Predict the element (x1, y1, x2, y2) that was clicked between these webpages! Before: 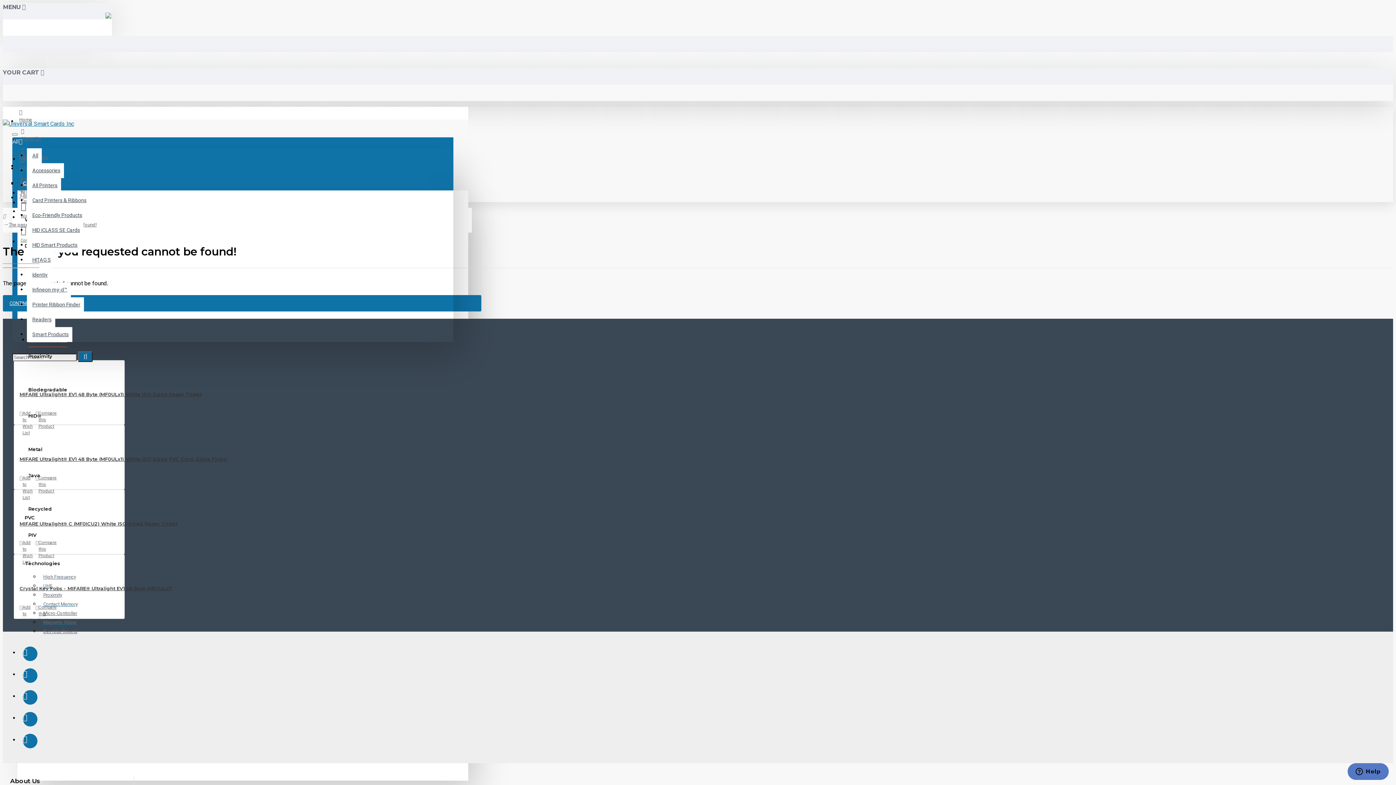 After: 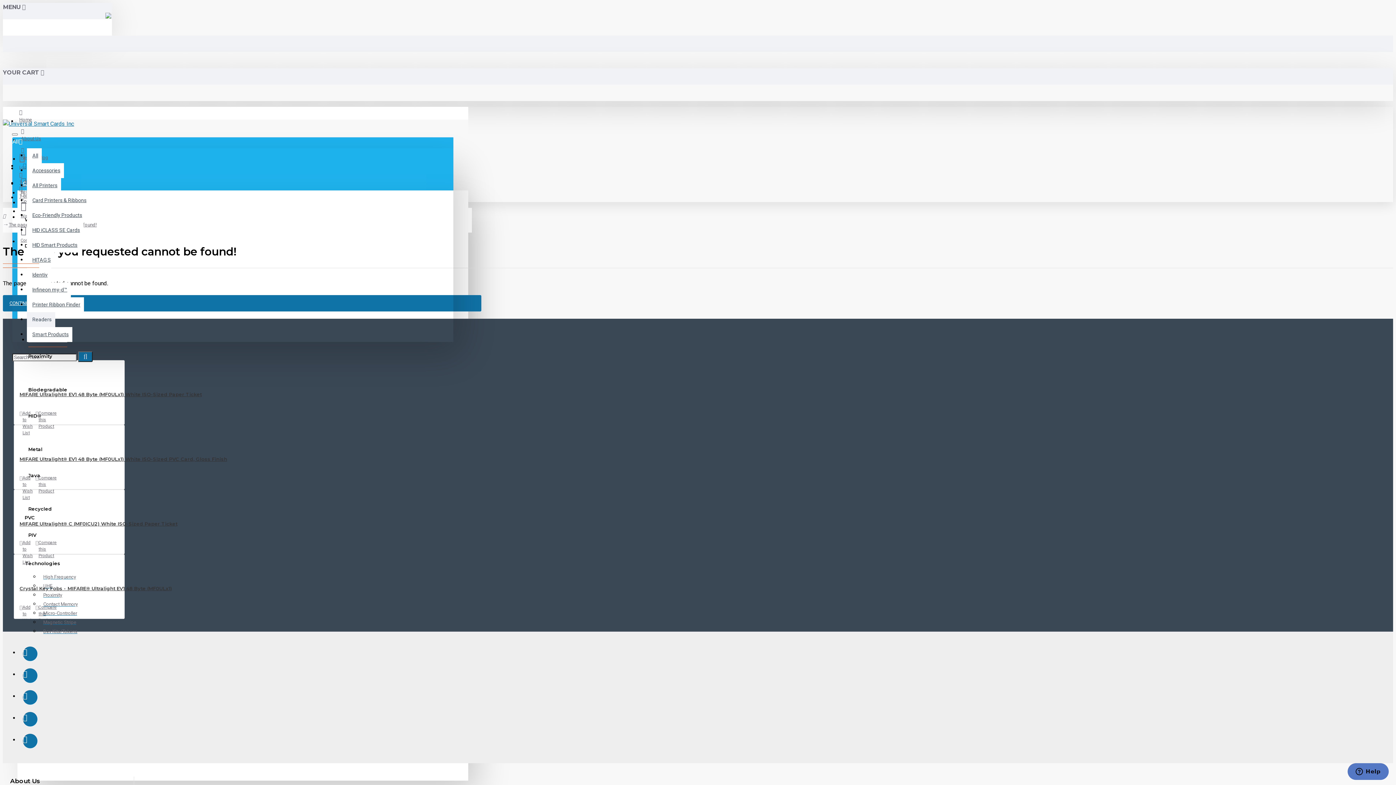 Action: label: Readers bbox: (26, 312, 55, 327)